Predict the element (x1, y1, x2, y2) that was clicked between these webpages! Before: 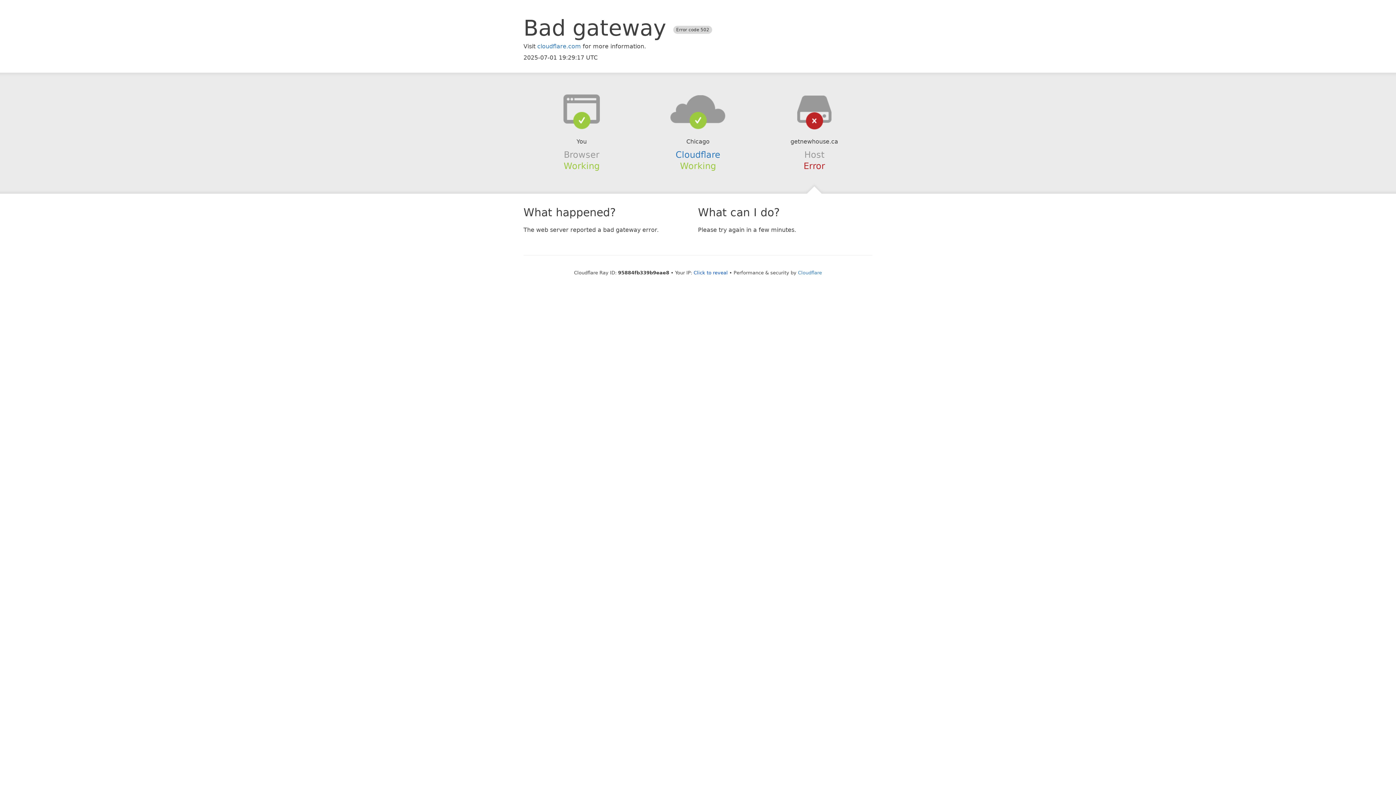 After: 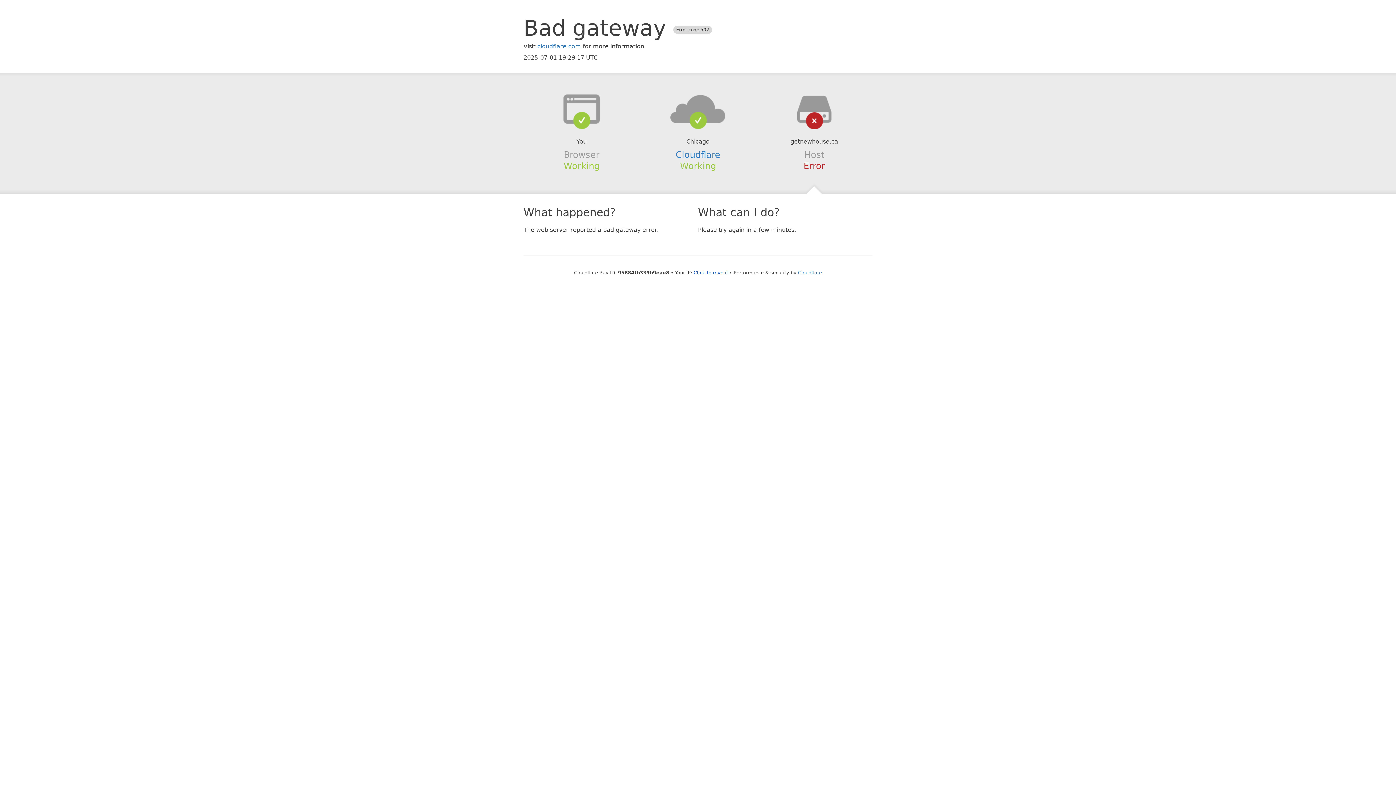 Action: bbox: (639, 94, 756, 123)